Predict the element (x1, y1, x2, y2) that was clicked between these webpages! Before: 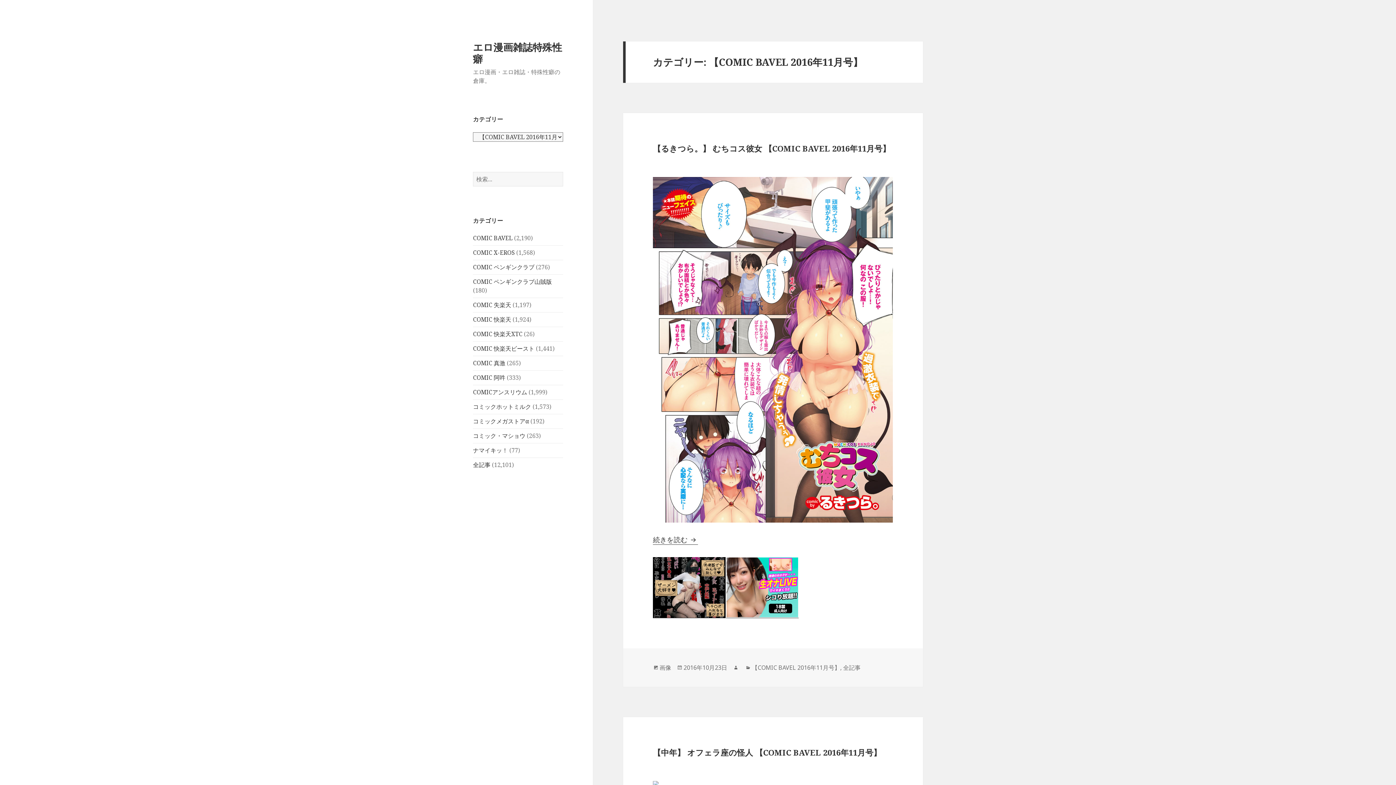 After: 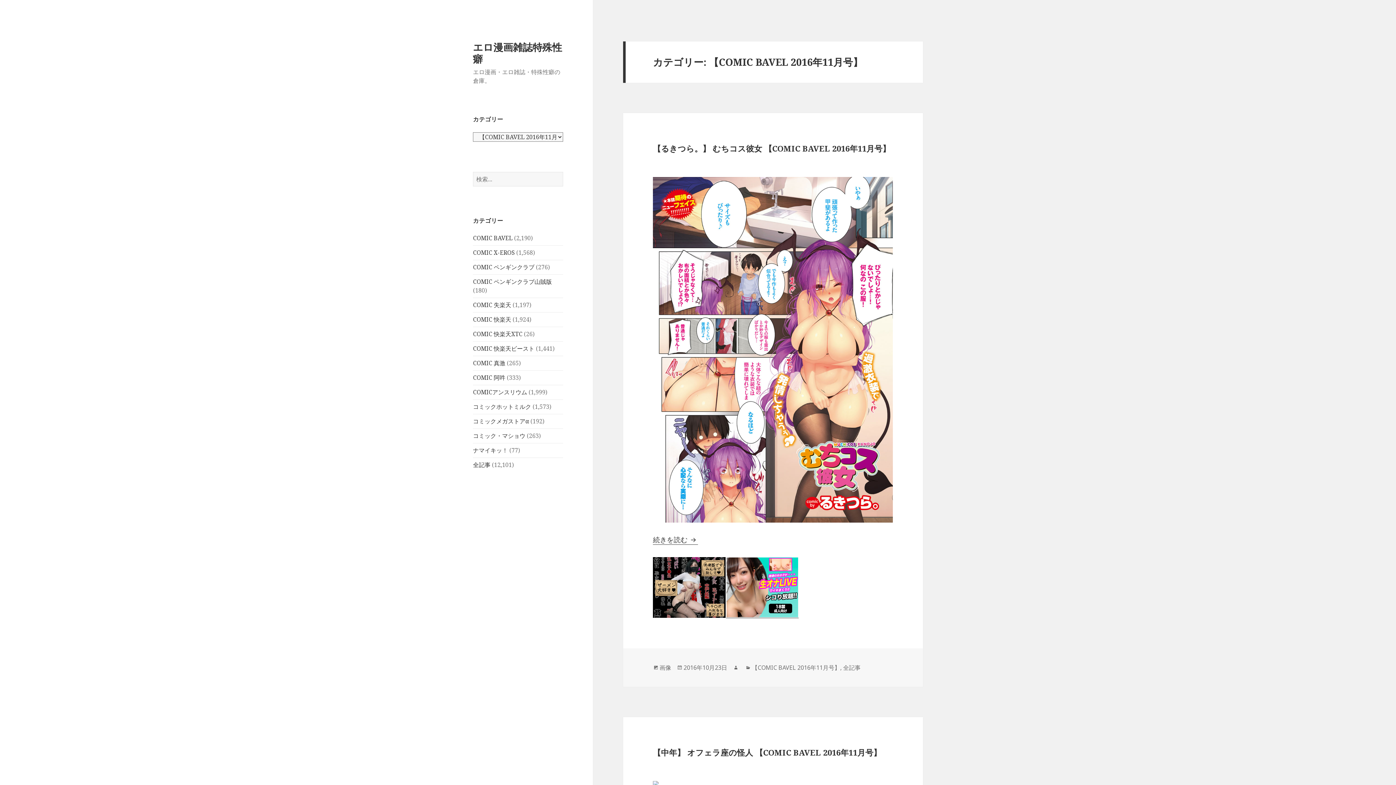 Action: bbox: (653, 557, 725, 618)